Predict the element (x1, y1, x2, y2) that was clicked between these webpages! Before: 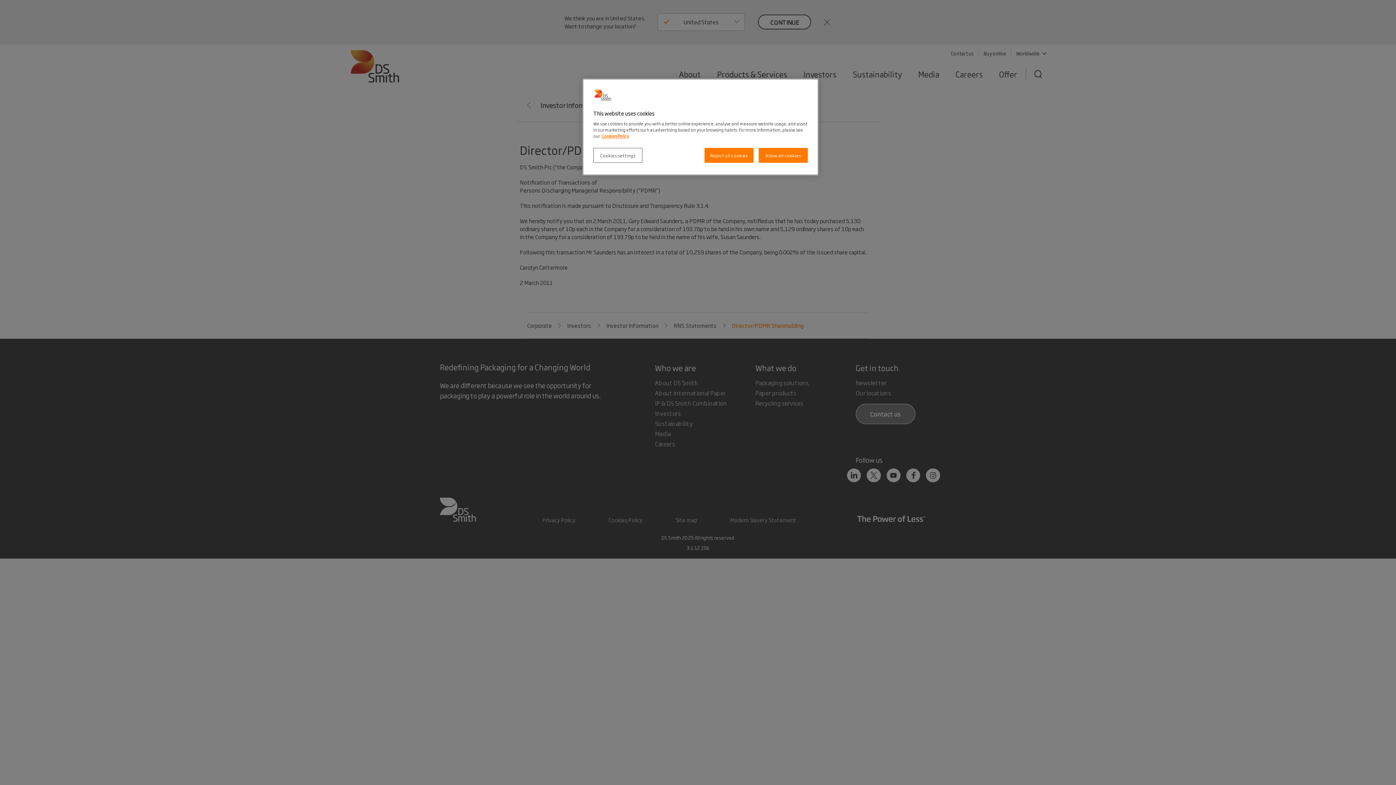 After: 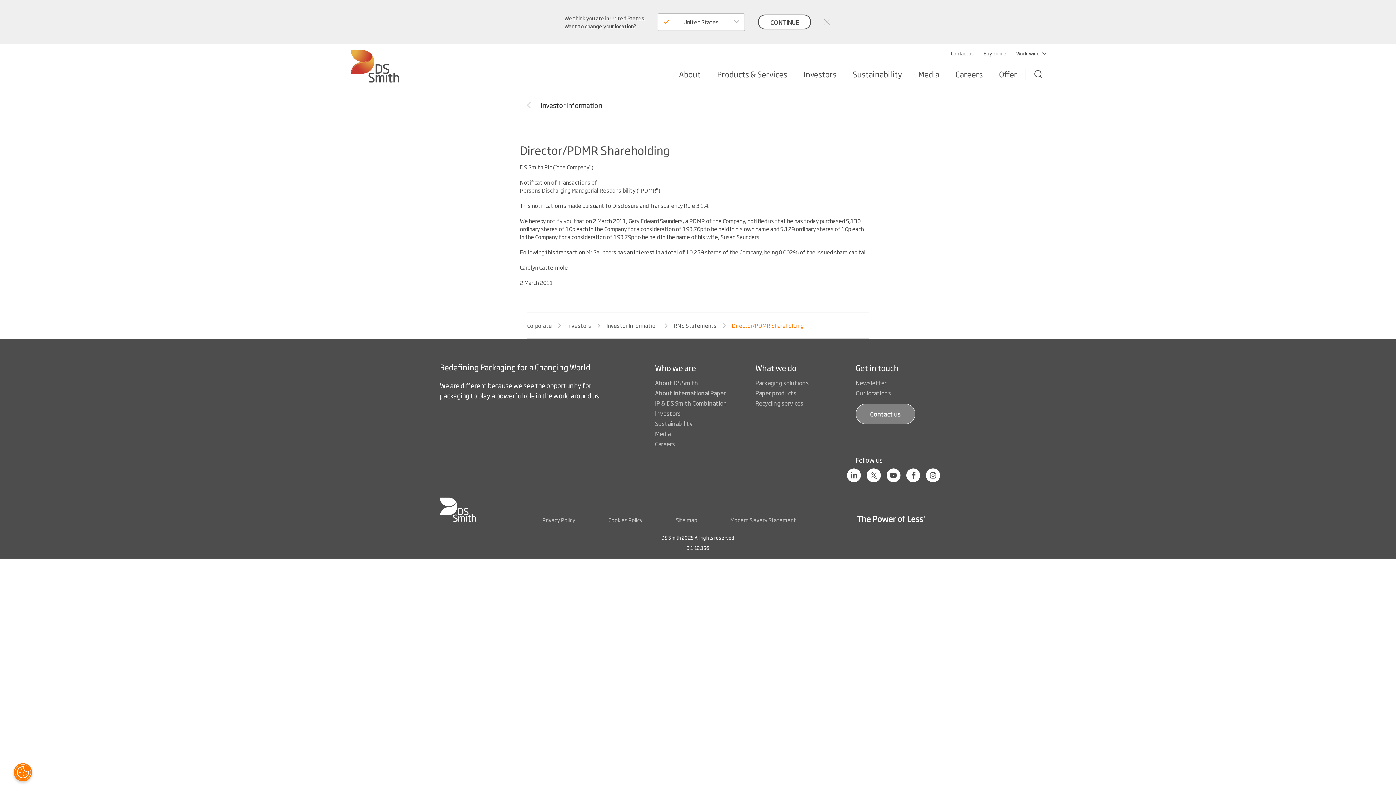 Action: label: Reject all cookies bbox: (704, 148, 753, 162)